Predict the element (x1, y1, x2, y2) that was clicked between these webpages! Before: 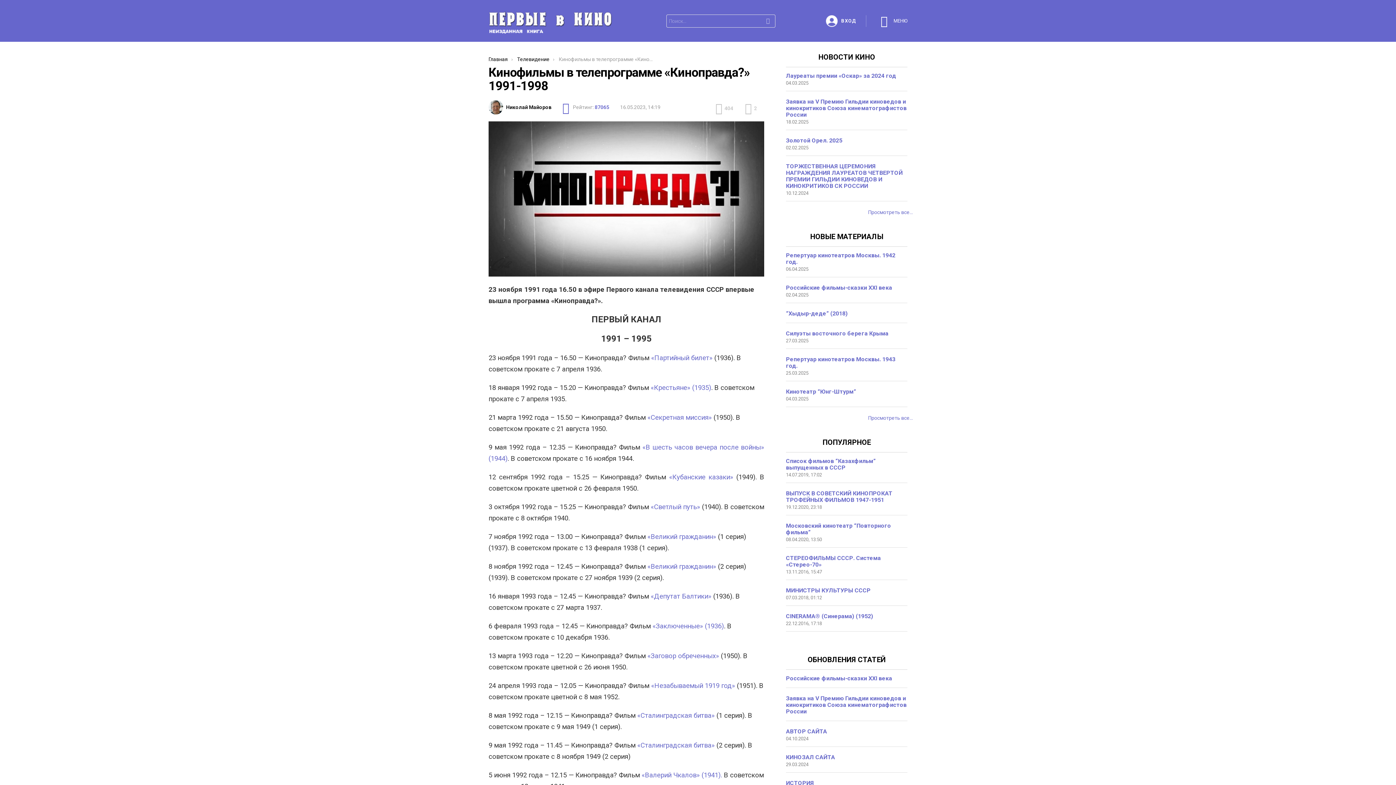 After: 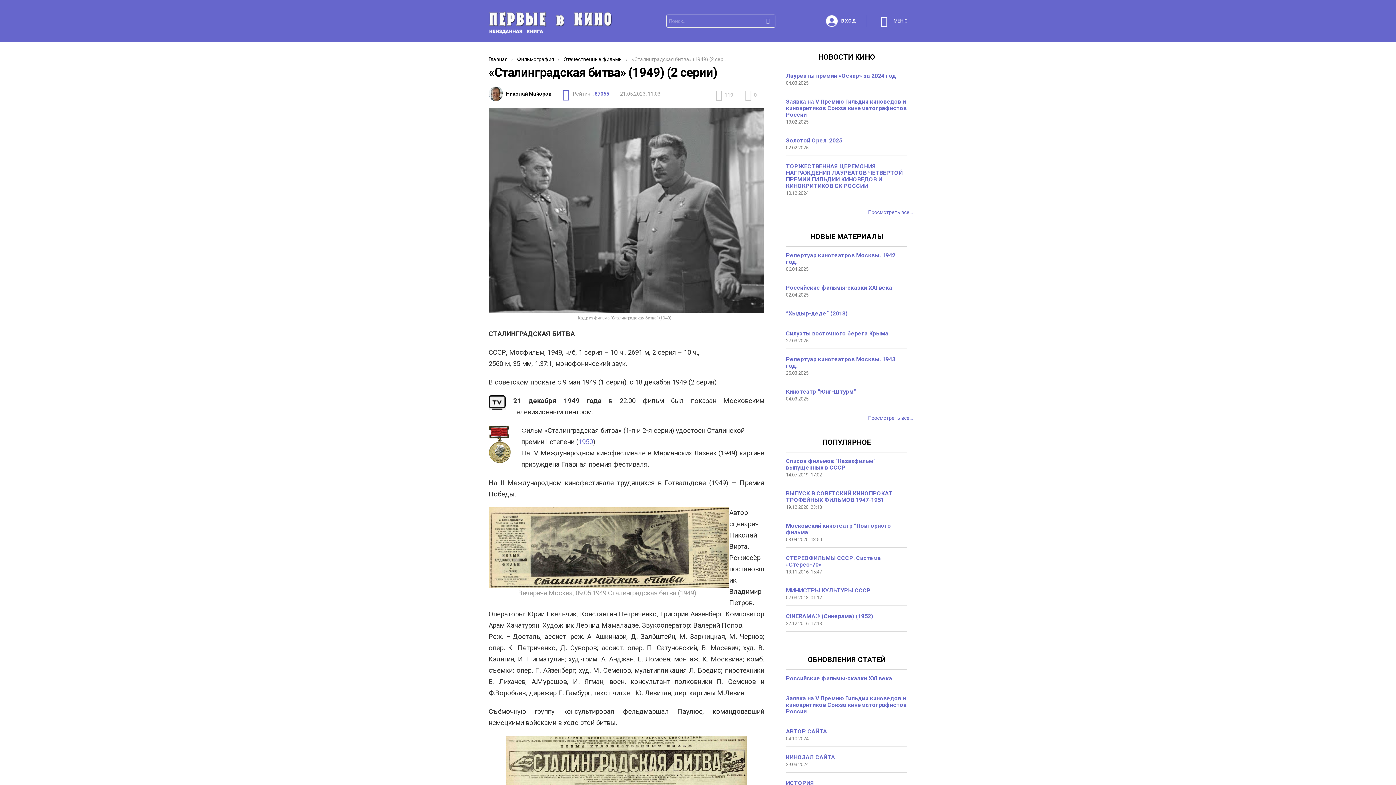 Action: bbox: (637, 712, 714, 720) label: «Сталинградская битва»